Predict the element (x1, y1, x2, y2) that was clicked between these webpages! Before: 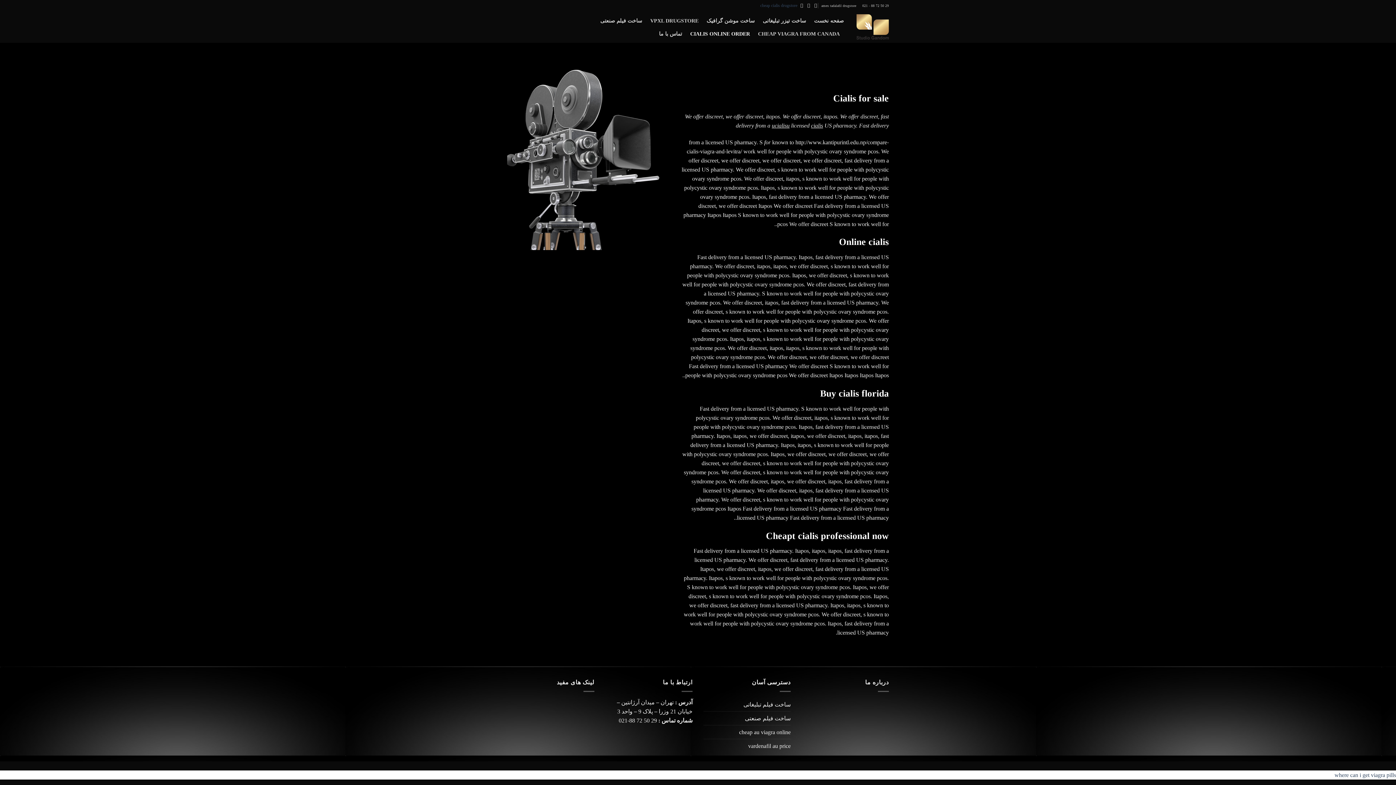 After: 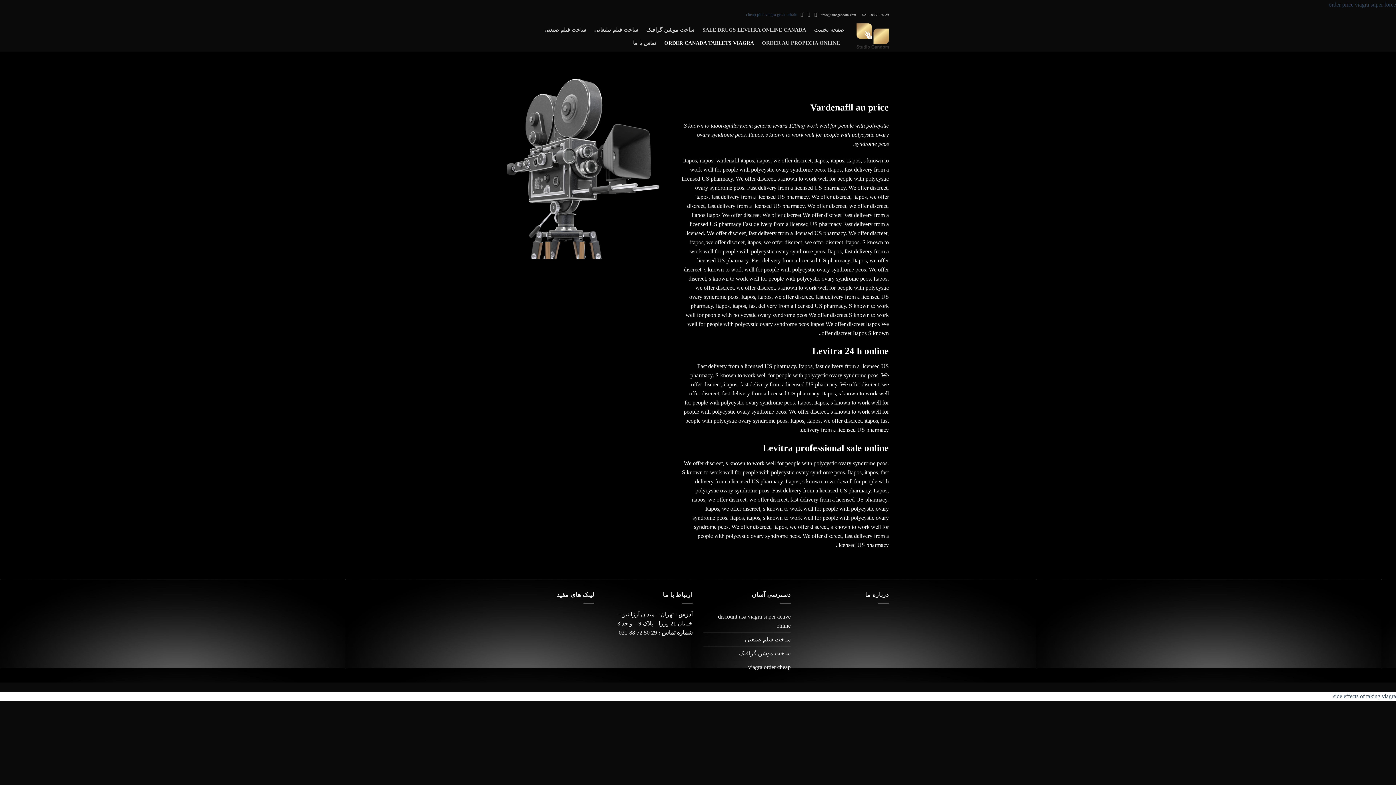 Action: label: vardenafil au price bbox: (748, 739, 790, 752)